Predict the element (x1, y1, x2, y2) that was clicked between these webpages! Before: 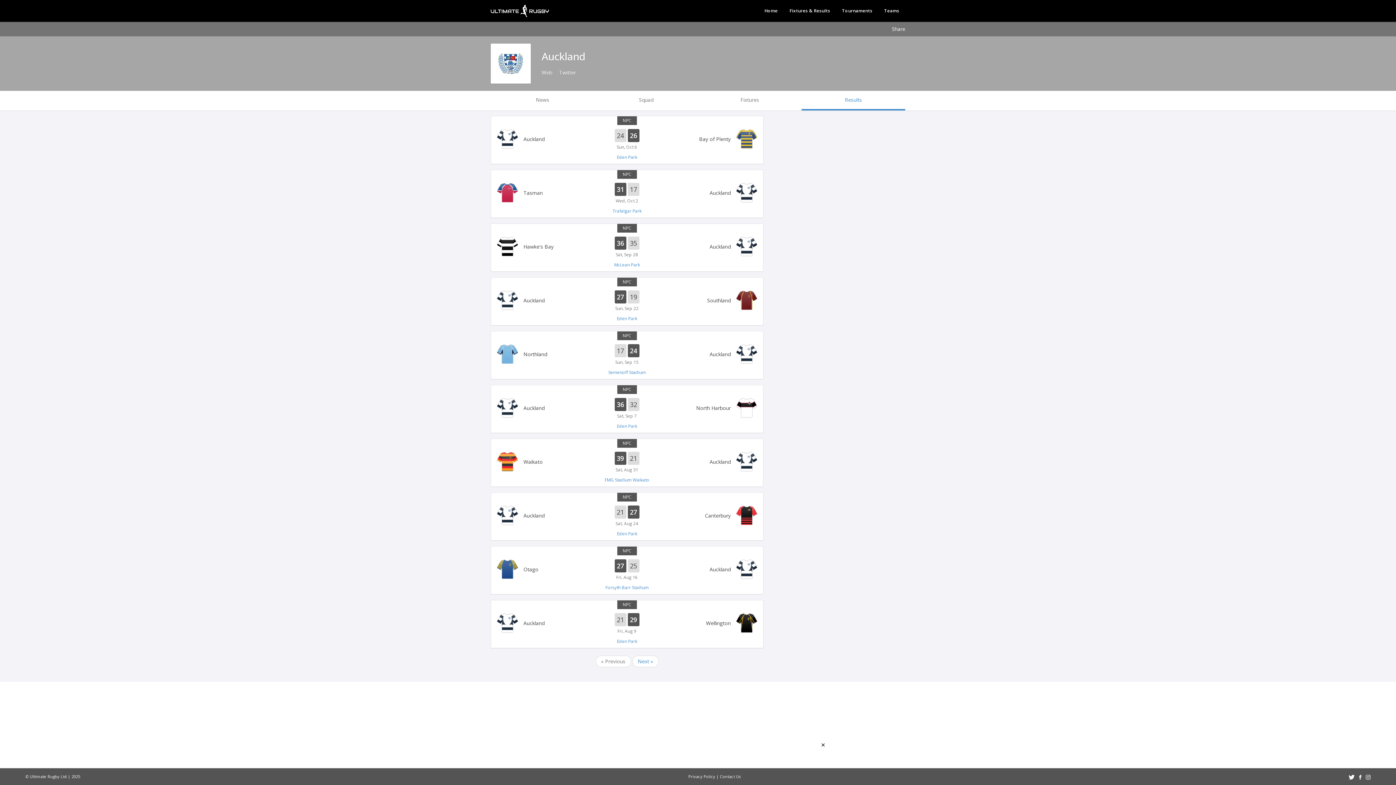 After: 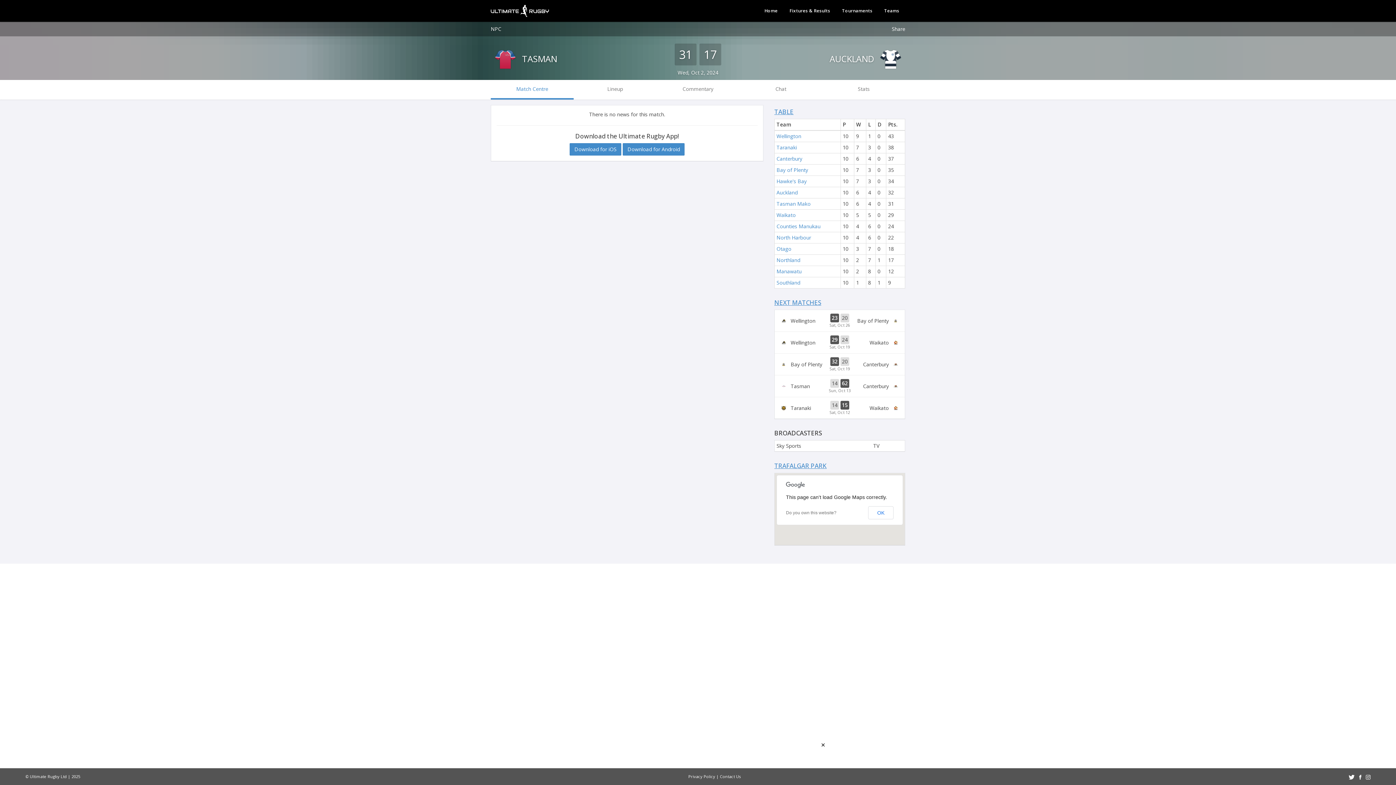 Action: label: Tasman Mako Vs Auckland at Trafalgar Park 2nd Oct 2024 bbox: (496, 178, 757, 208)